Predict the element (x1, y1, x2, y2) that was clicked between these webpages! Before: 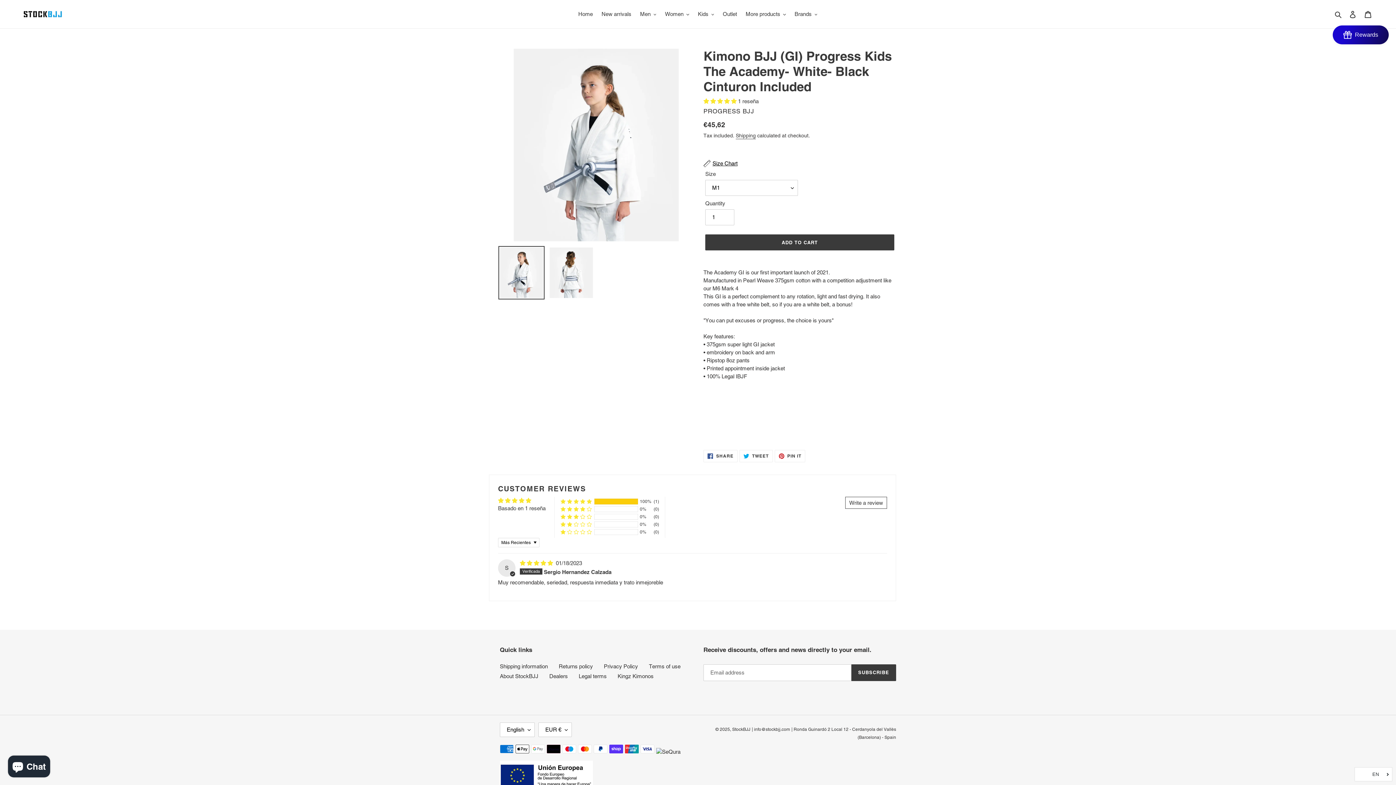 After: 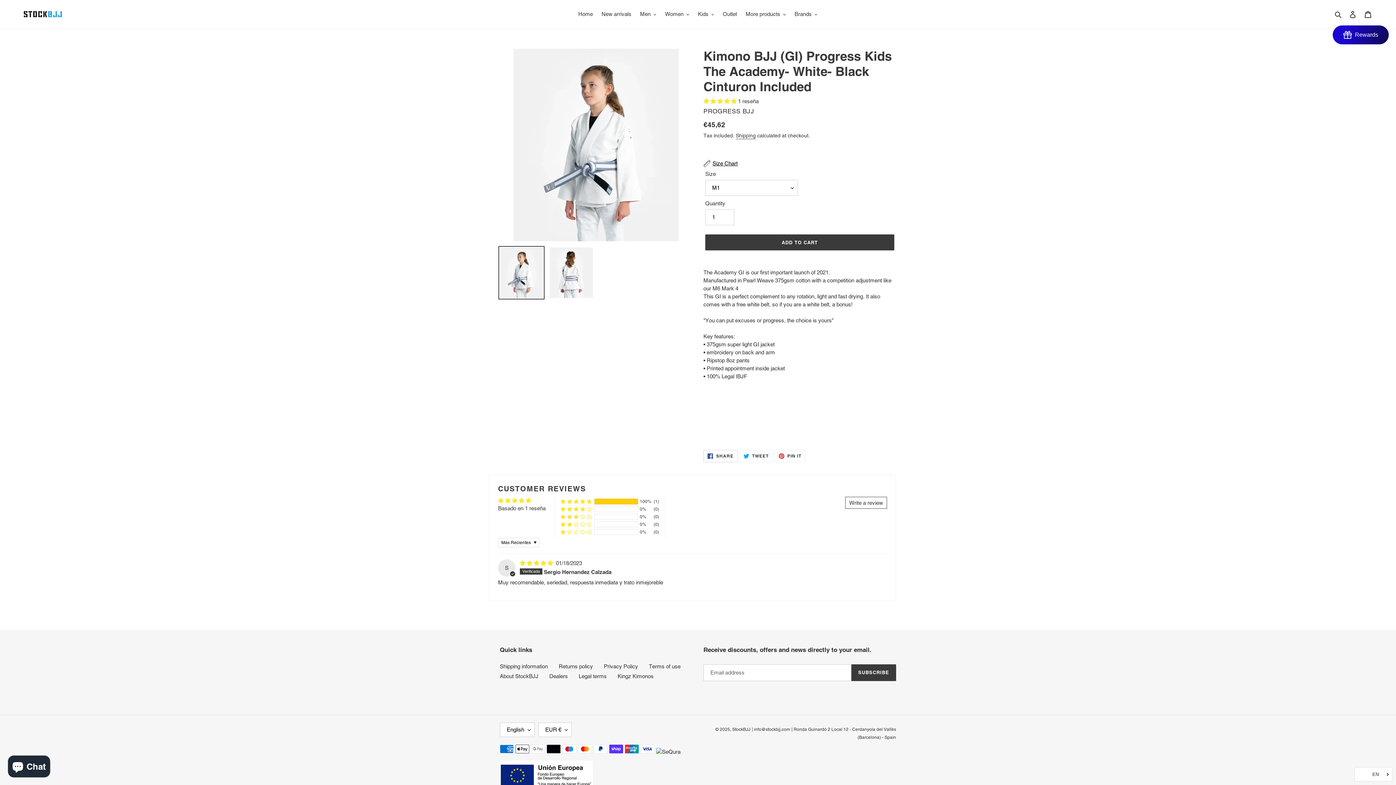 Action: label:  SHARE
SHARE ON FACEBOOK bbox: (703, 450, 737, 462)